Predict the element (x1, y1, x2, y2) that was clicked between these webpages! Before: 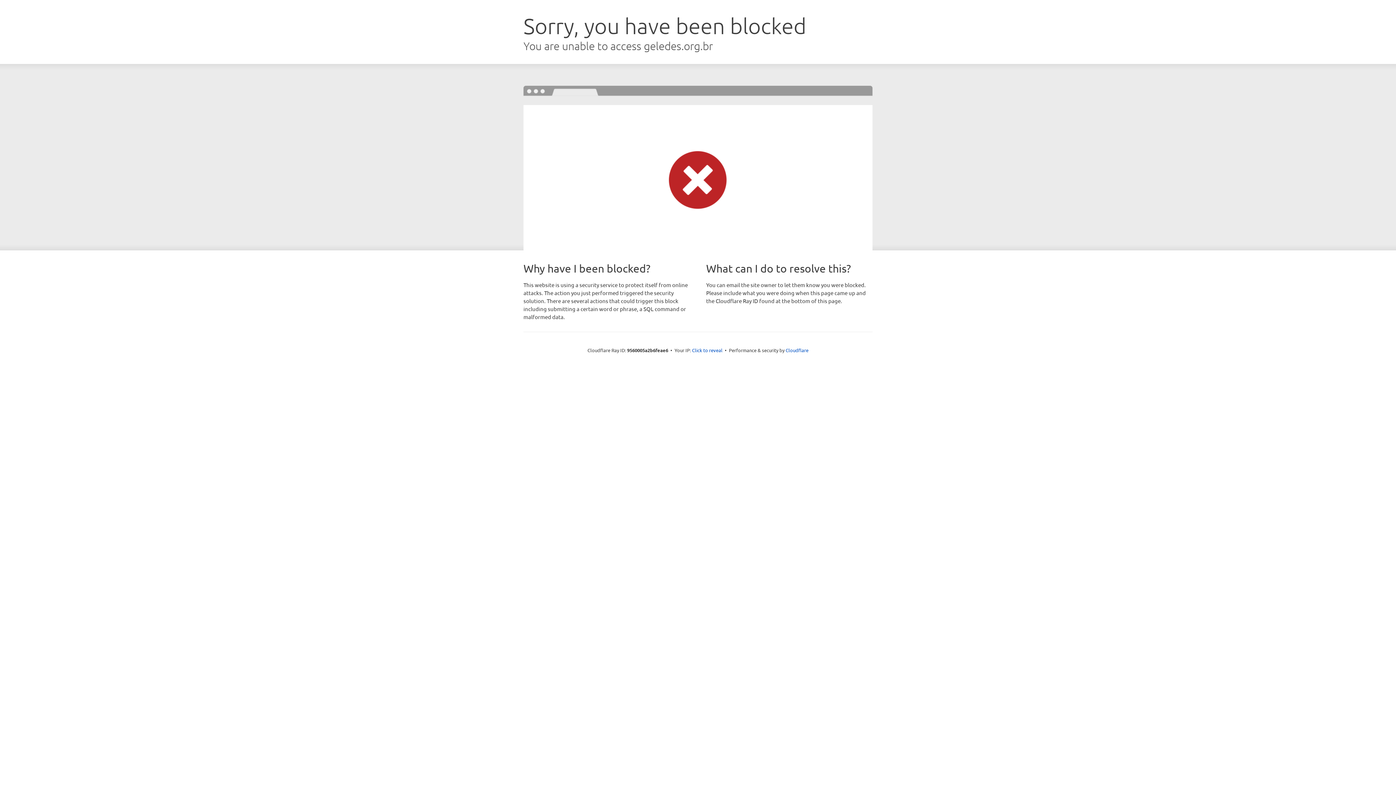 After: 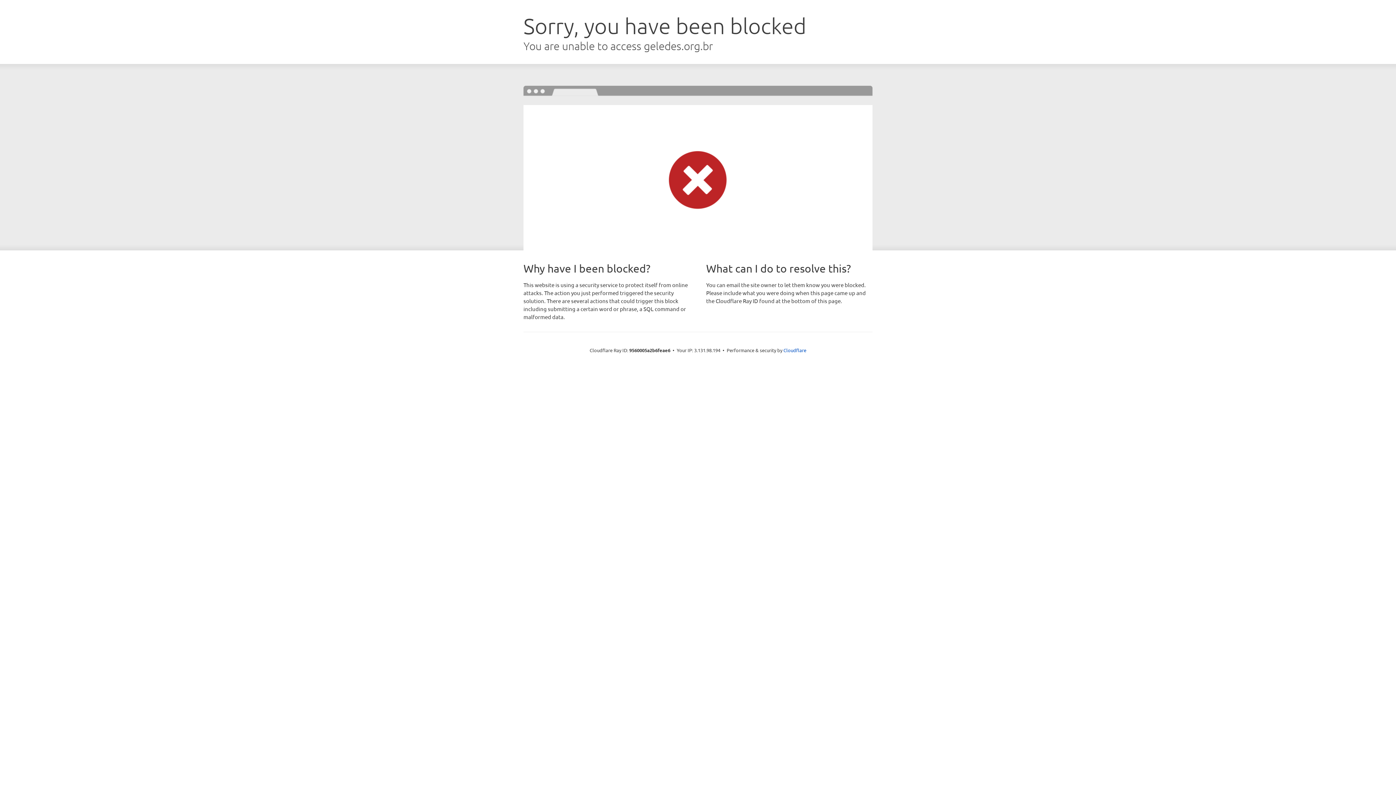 Action: bbox: (692, 346, 722, 353) label: Click to reveal